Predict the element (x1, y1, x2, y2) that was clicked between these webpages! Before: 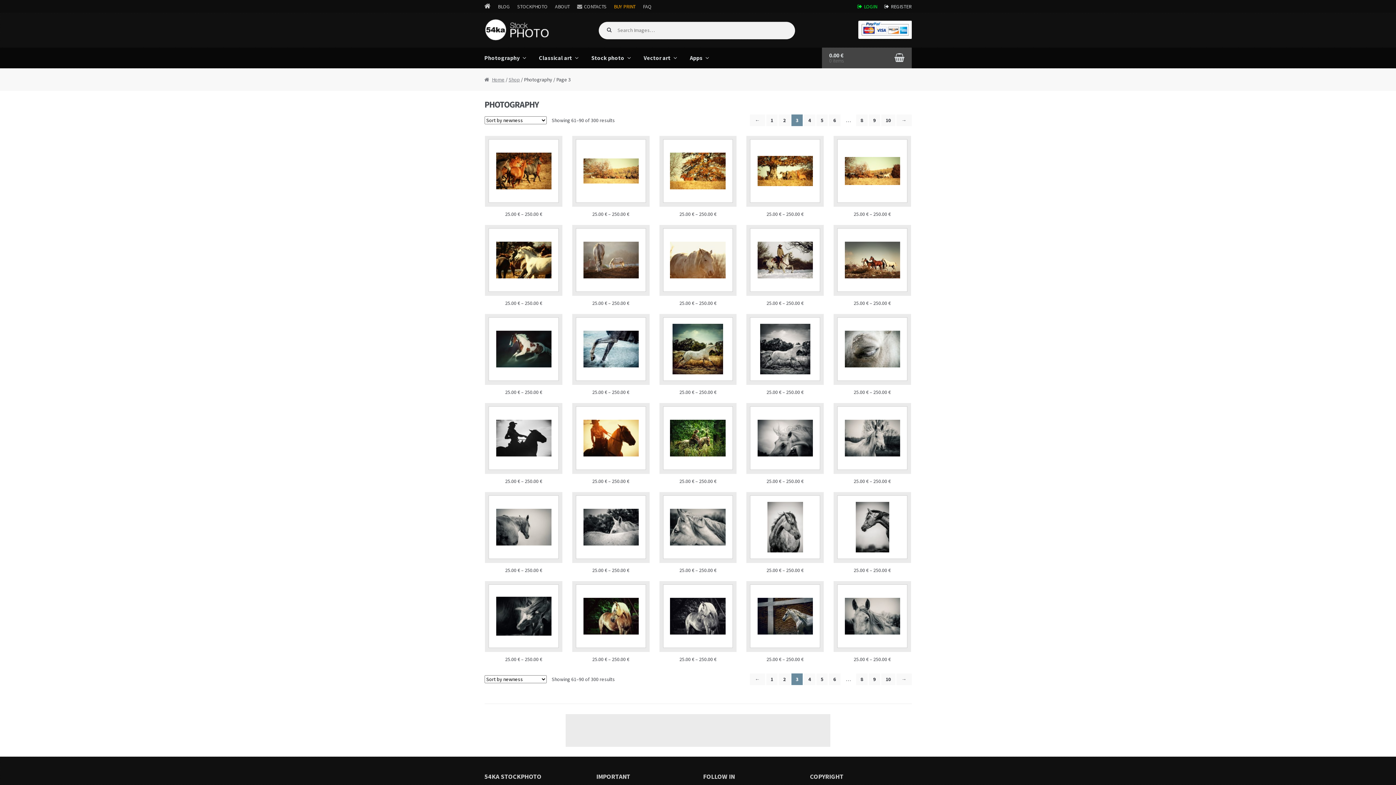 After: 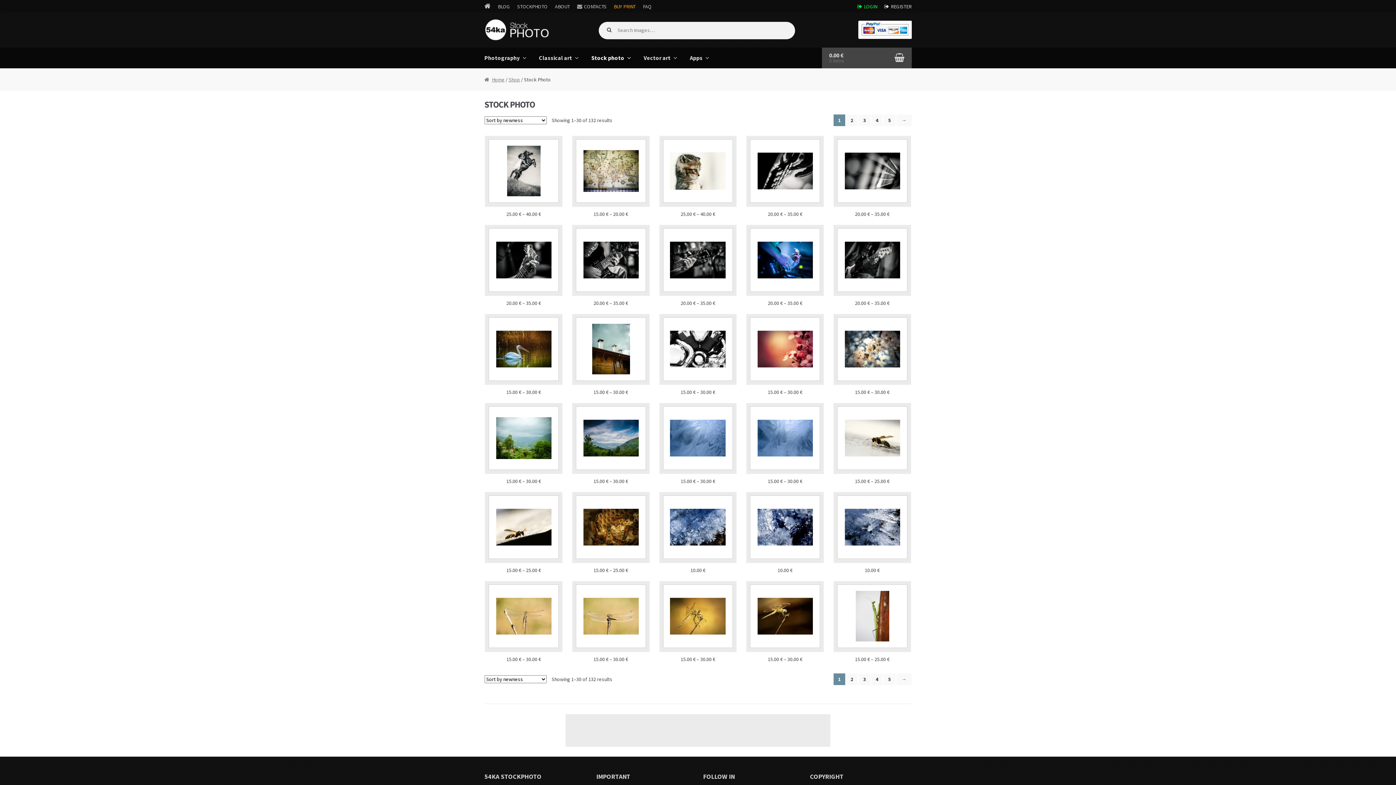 Action: bbox: (585, 47, 636, 68) label: Stock photo